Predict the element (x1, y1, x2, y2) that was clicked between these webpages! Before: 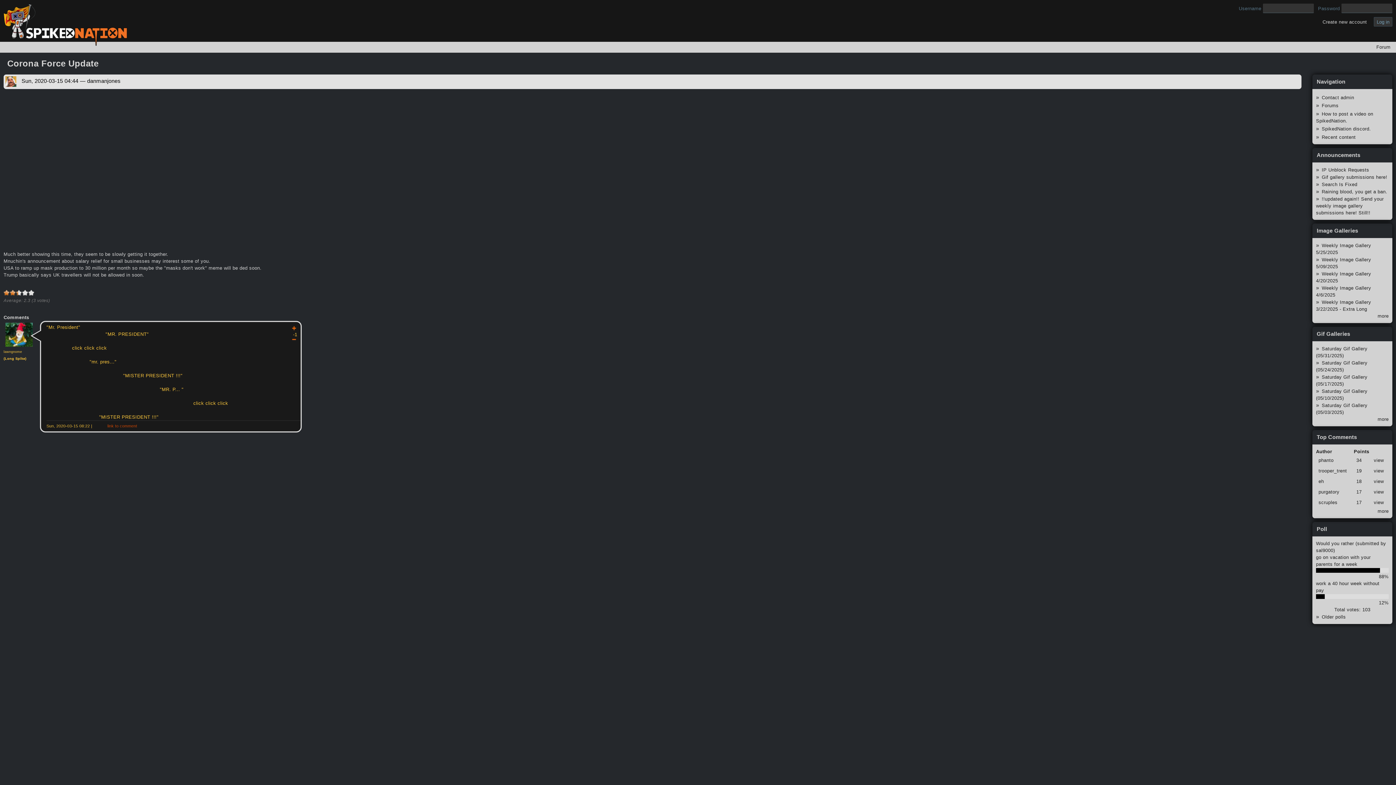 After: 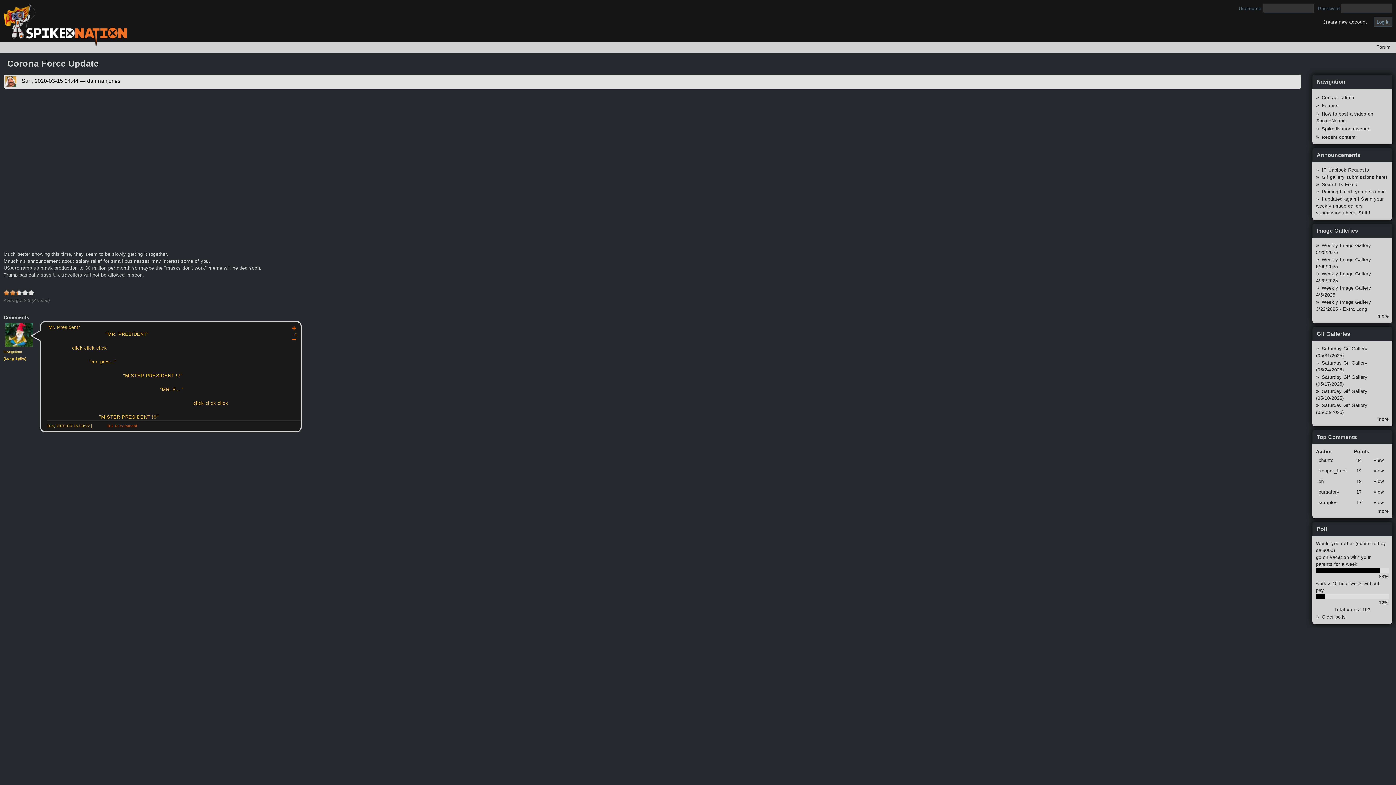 Action: bbox: (107, 424, 137, 428) label: link to comment